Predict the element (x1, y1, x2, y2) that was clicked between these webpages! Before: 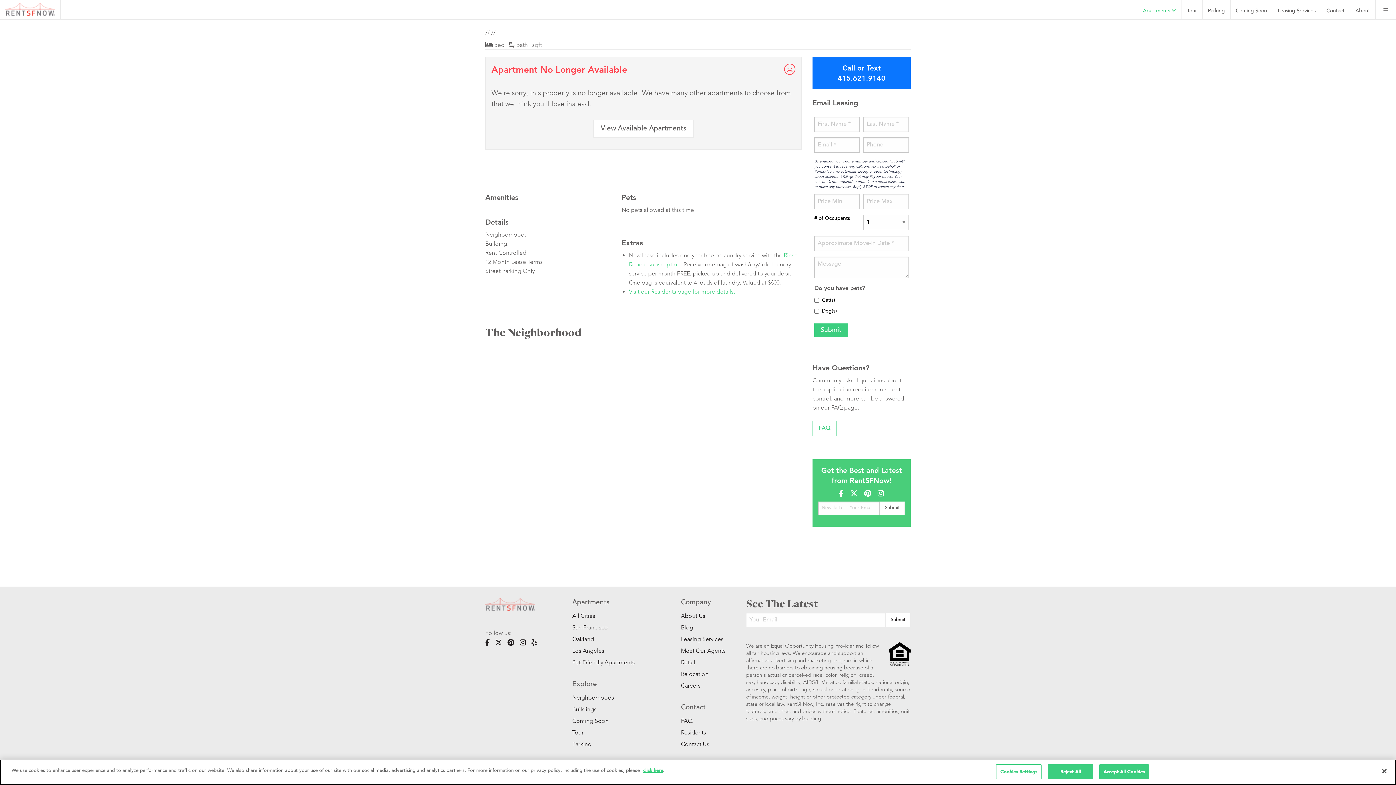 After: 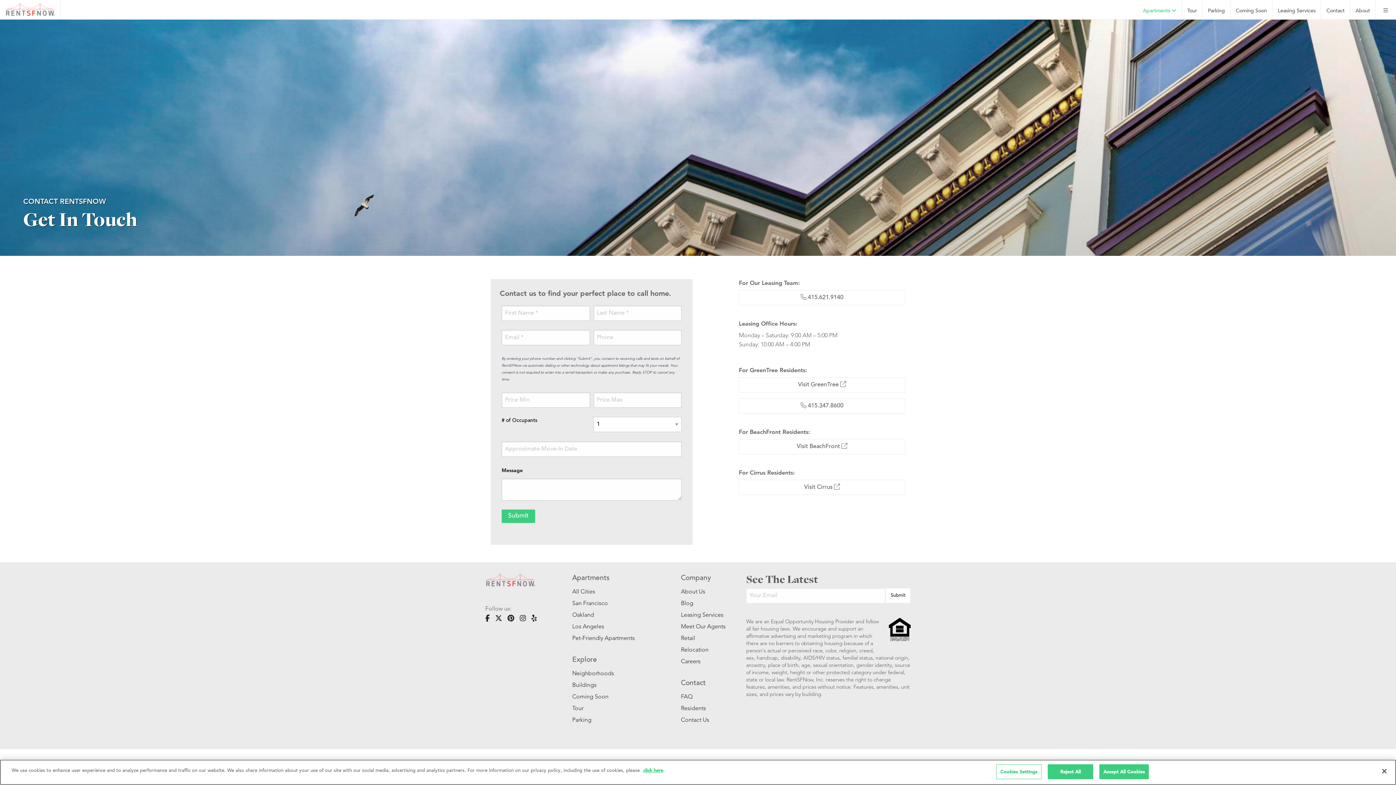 Action: label: Contact Us bbox: (681, 739, 724, 750)